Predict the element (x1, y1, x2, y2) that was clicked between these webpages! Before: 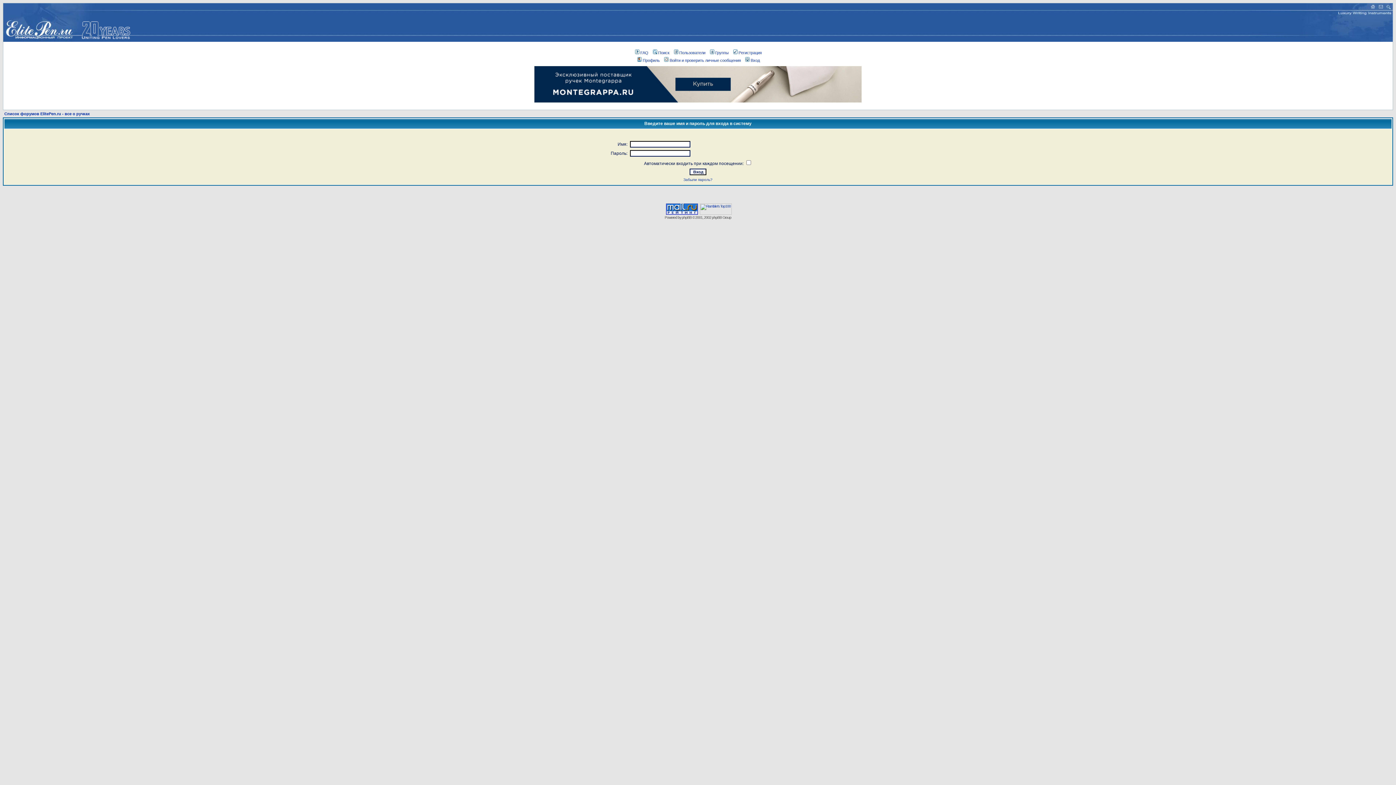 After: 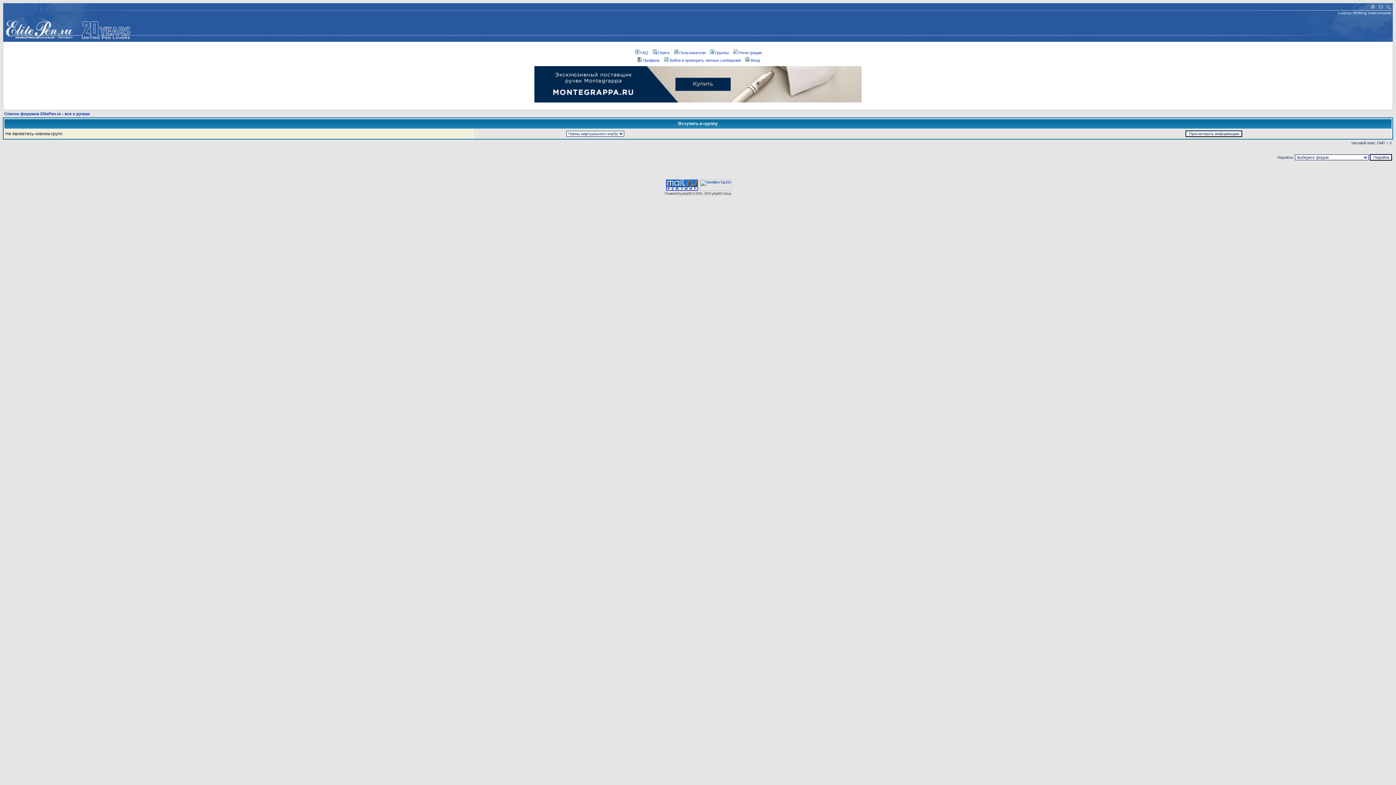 Action: bbox: (708, 50, 728, 54) label: Группы